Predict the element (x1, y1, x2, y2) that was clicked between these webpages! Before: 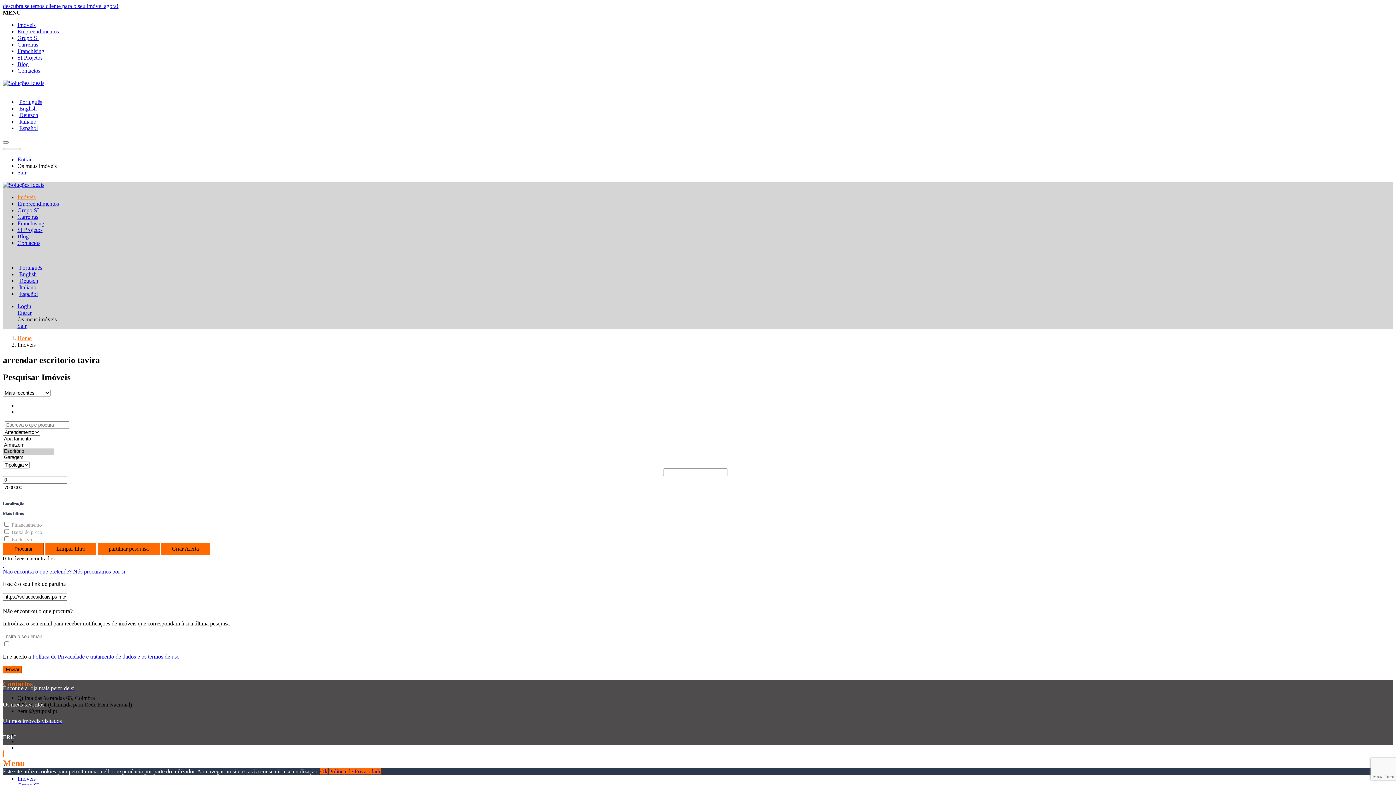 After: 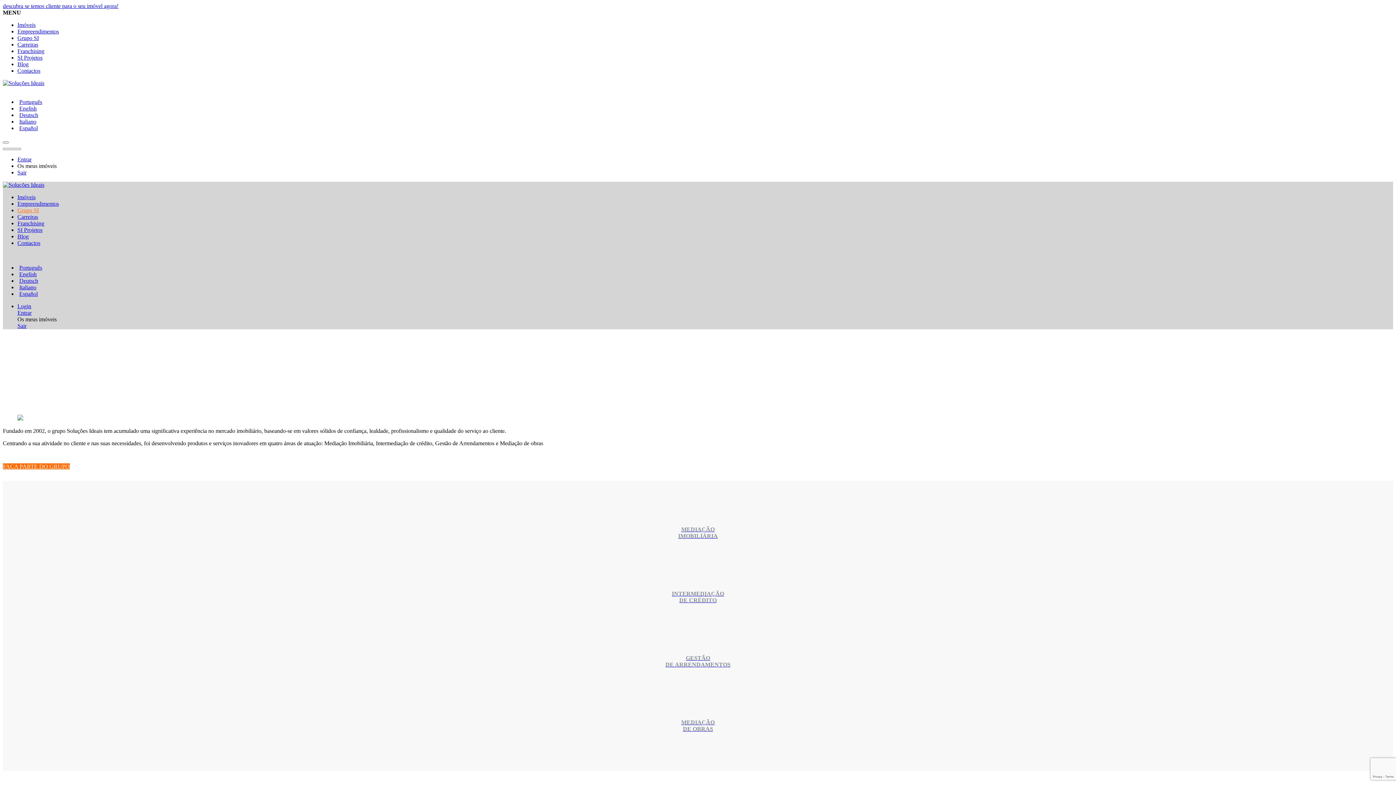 Action: label: Grupo SI bbox: (17, 207, 38, 213)